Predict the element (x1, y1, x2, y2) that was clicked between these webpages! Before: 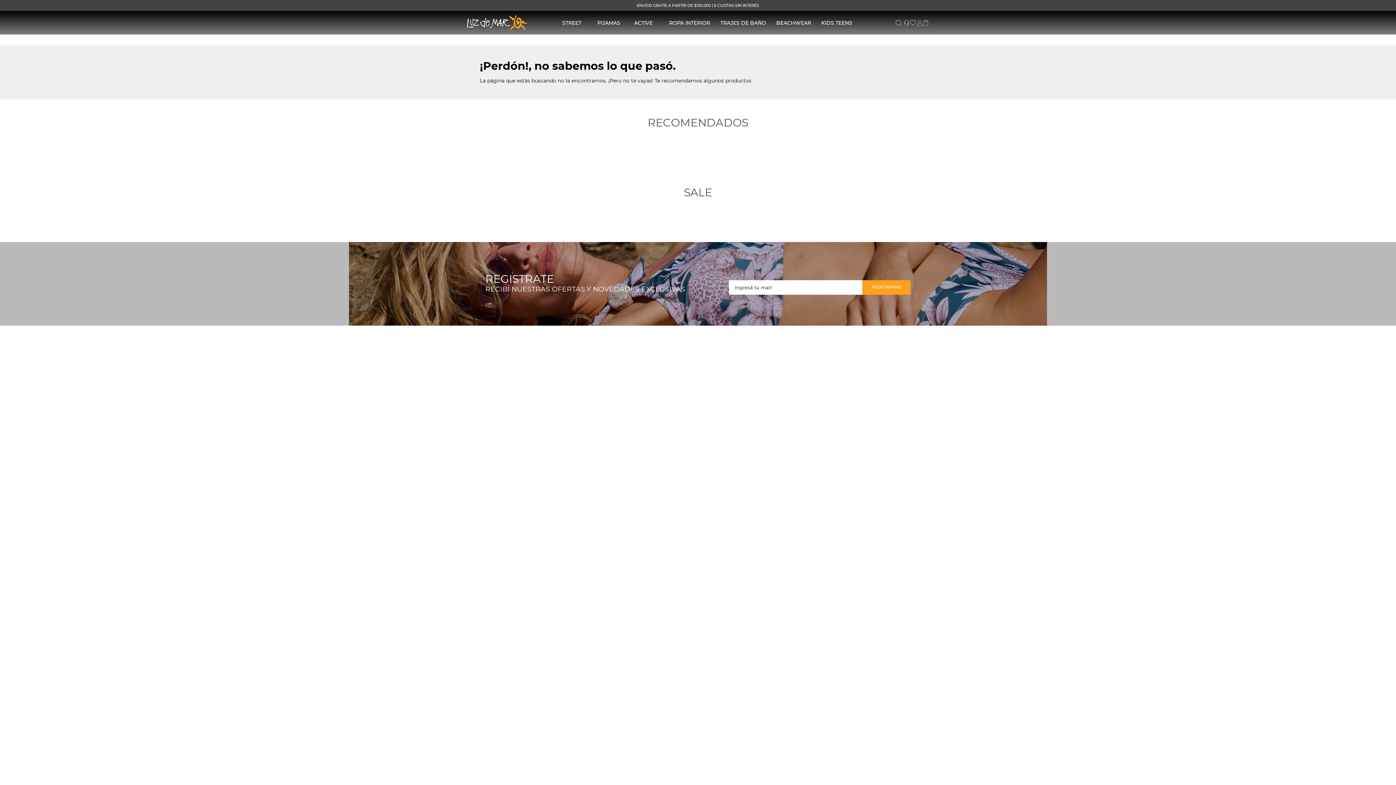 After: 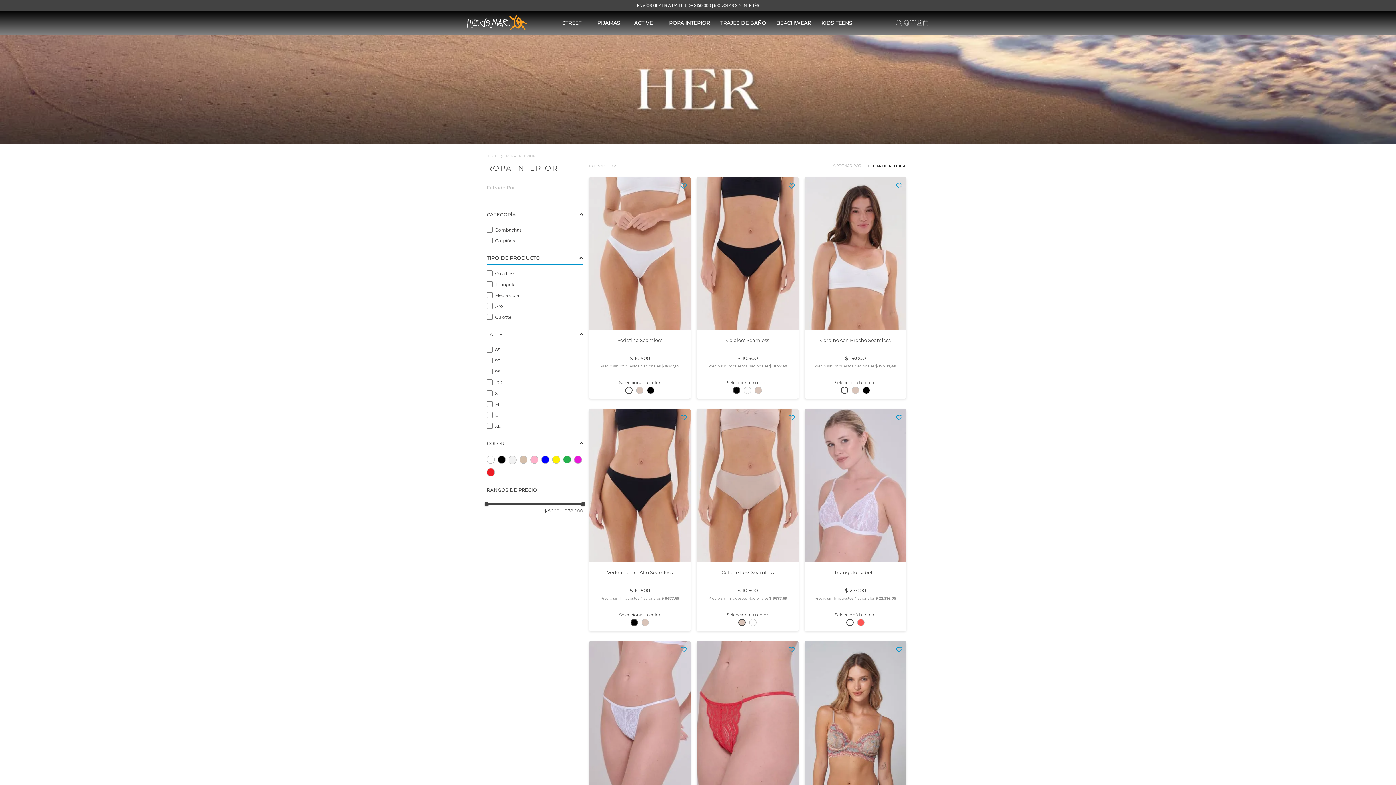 Action: label: ROPA INTERIOR bbox: (669, 19, 710, 25)